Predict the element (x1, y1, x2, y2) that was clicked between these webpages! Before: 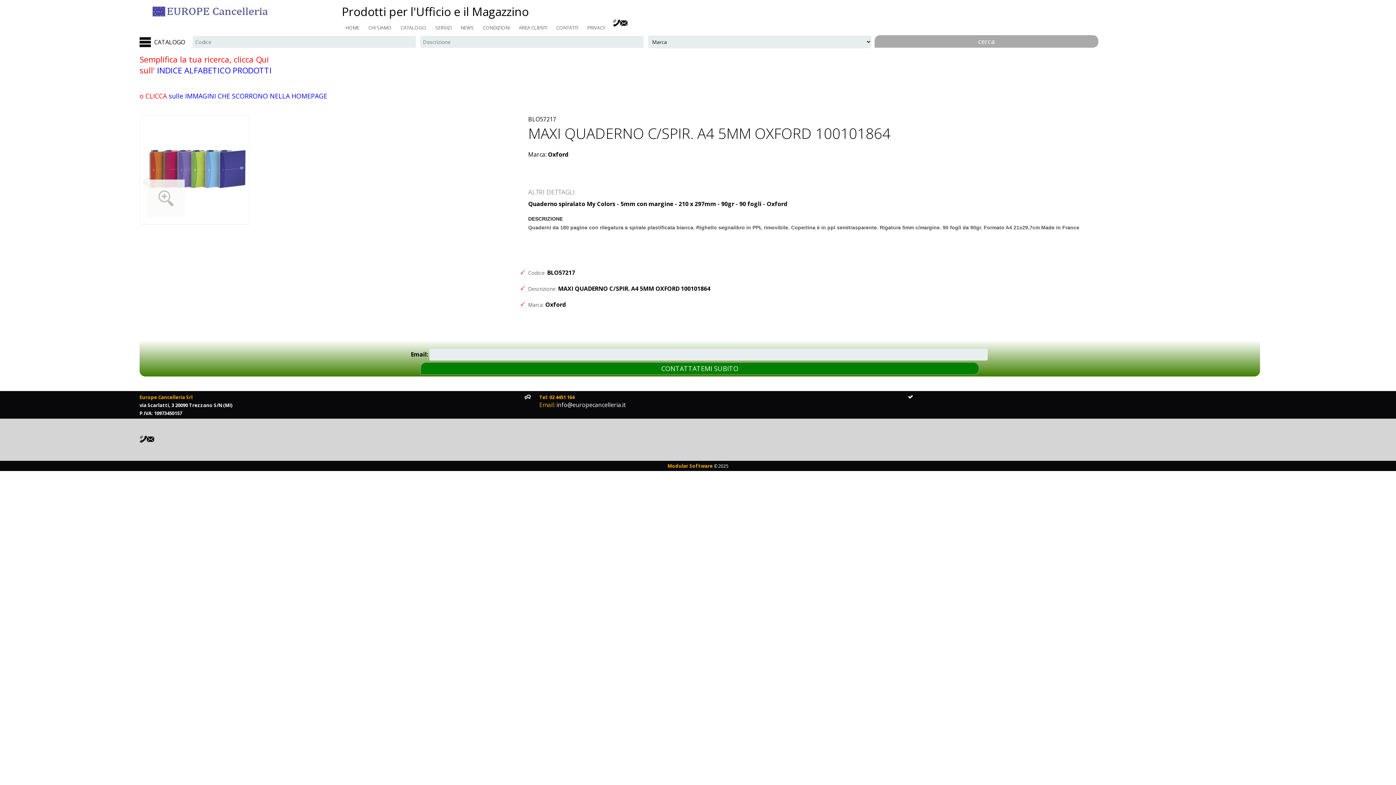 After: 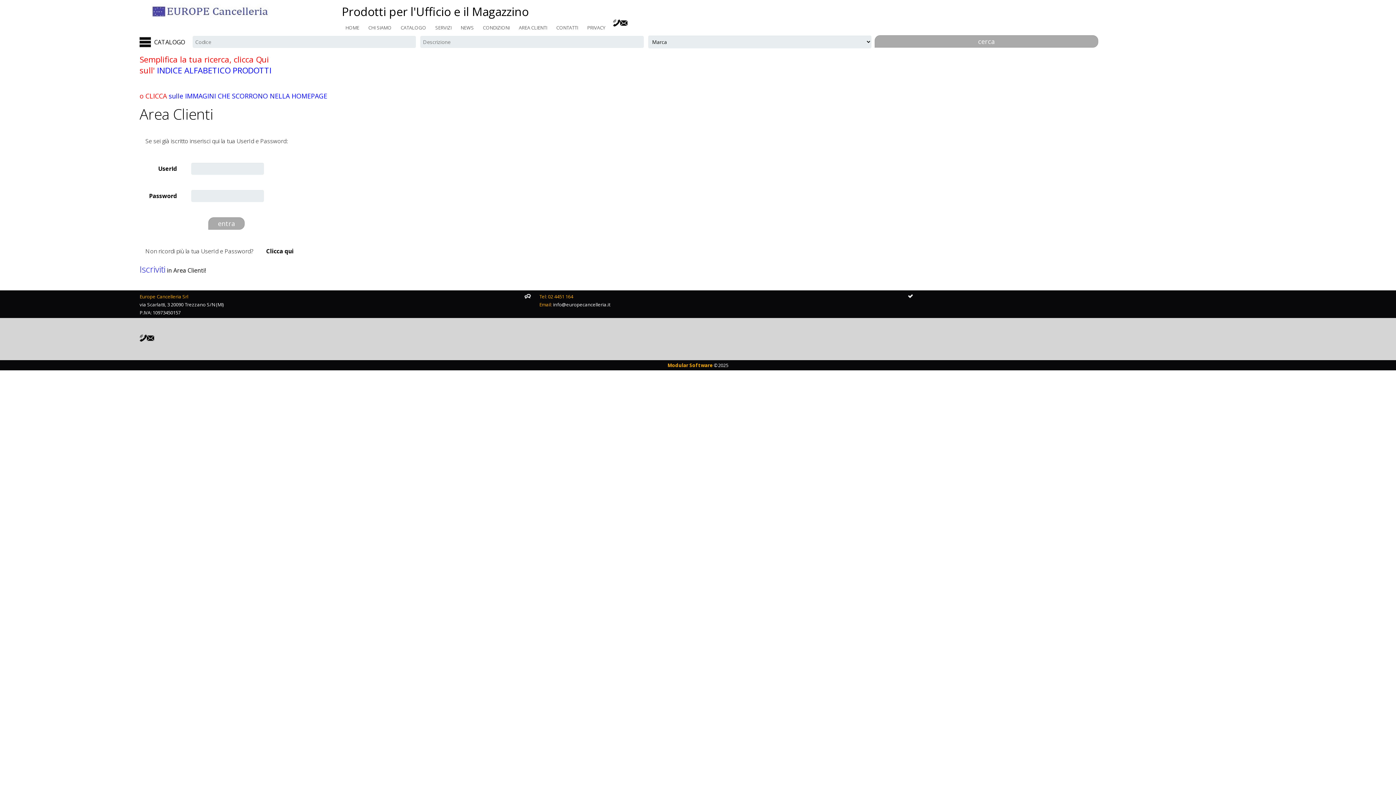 Action: label: AREA CLIENTI bbox: (519, 24, 547, 30)